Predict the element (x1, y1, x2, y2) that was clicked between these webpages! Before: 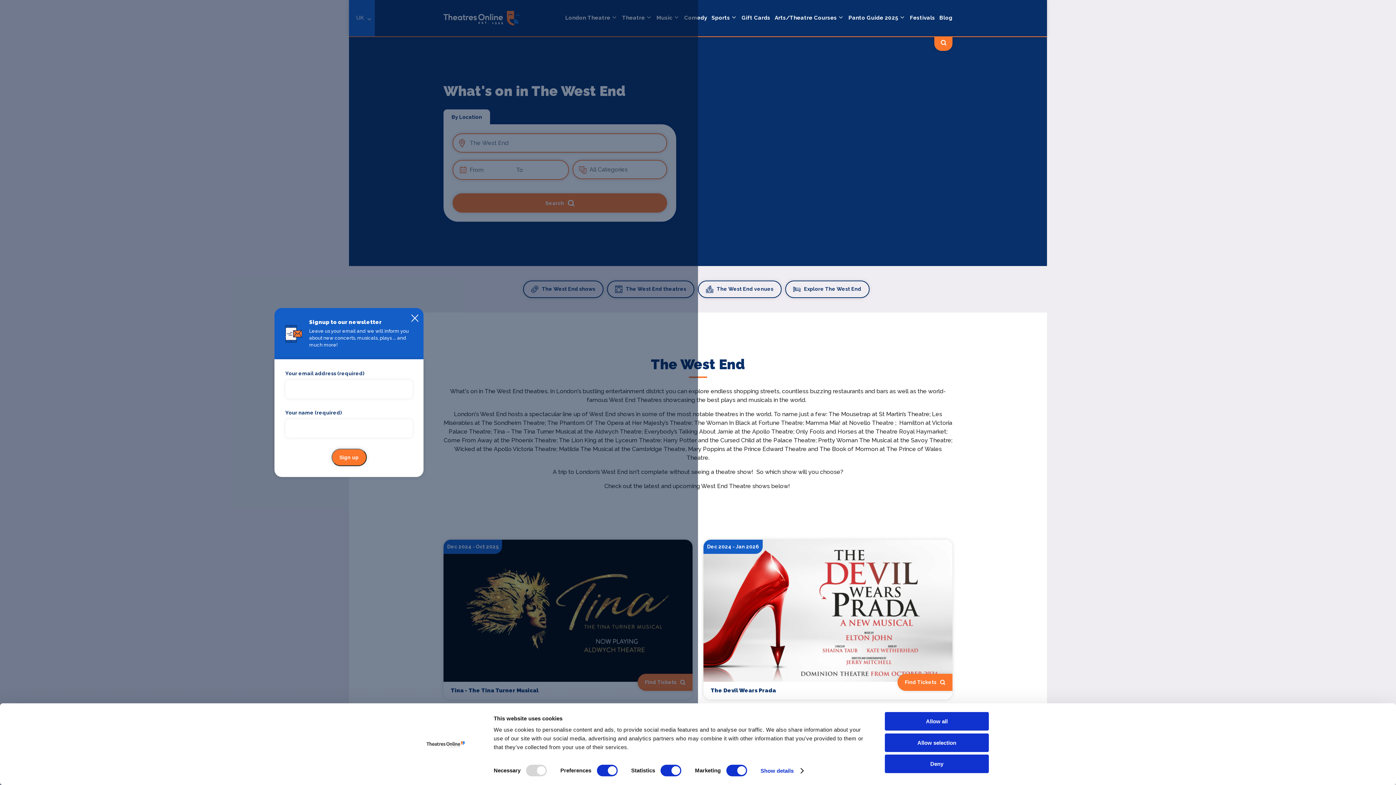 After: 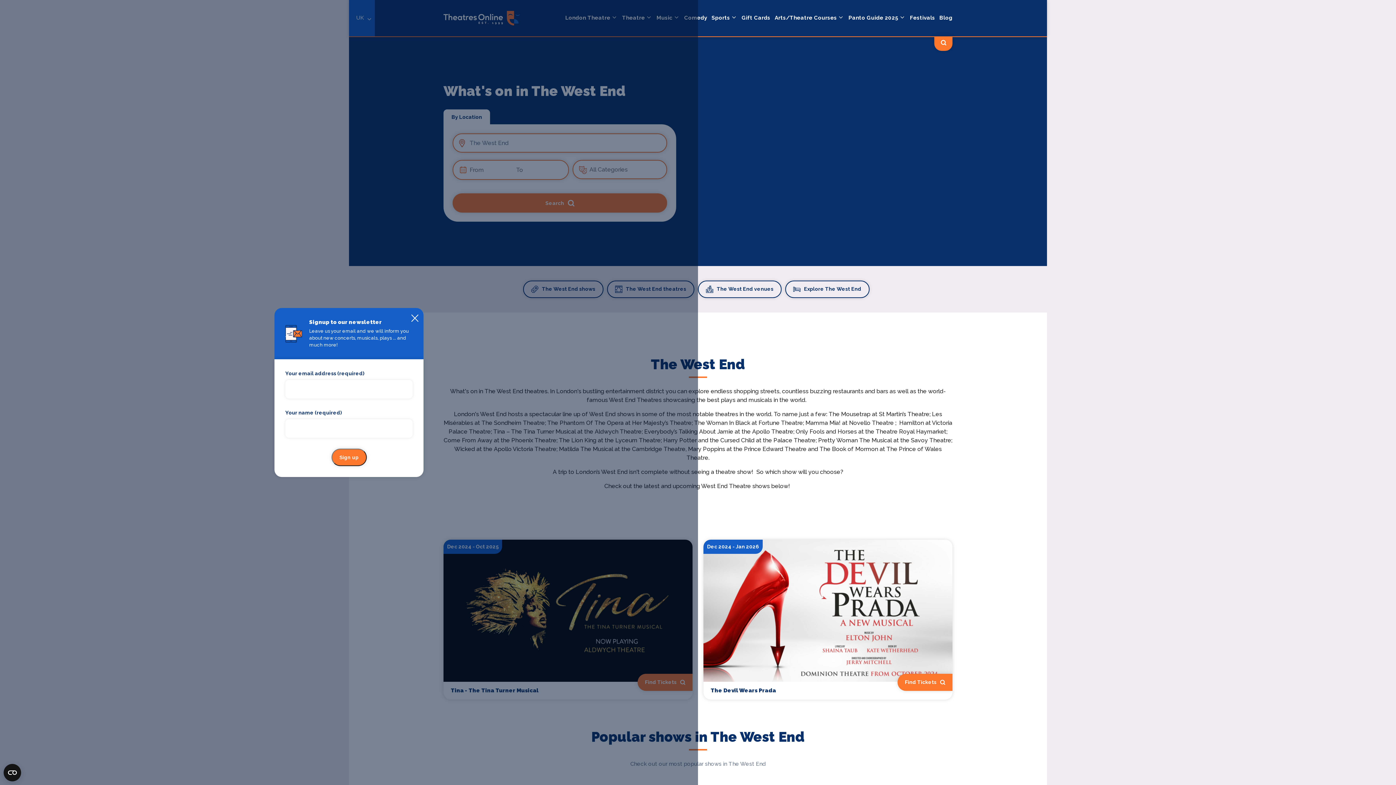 Action: bbox: (885, 712, 989, 731) label: Allow all